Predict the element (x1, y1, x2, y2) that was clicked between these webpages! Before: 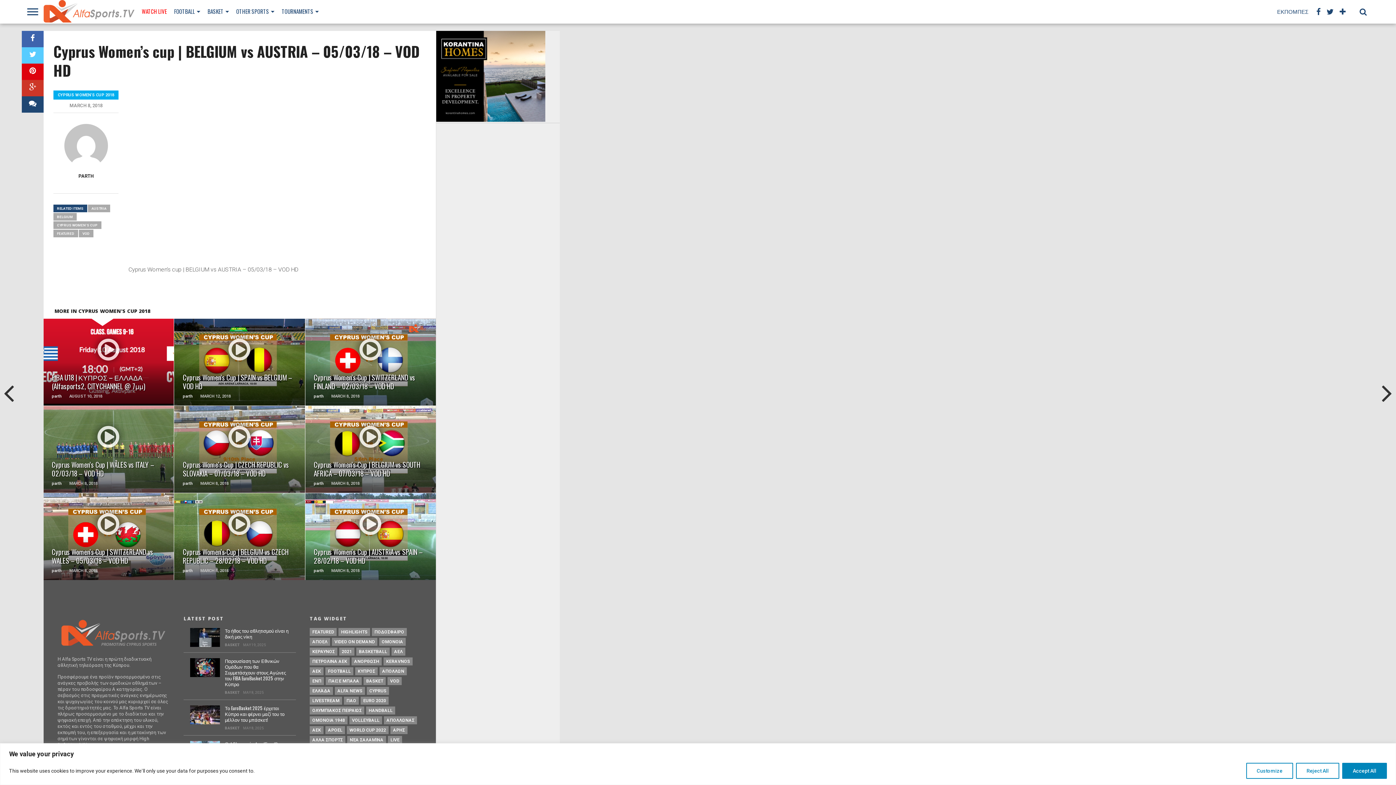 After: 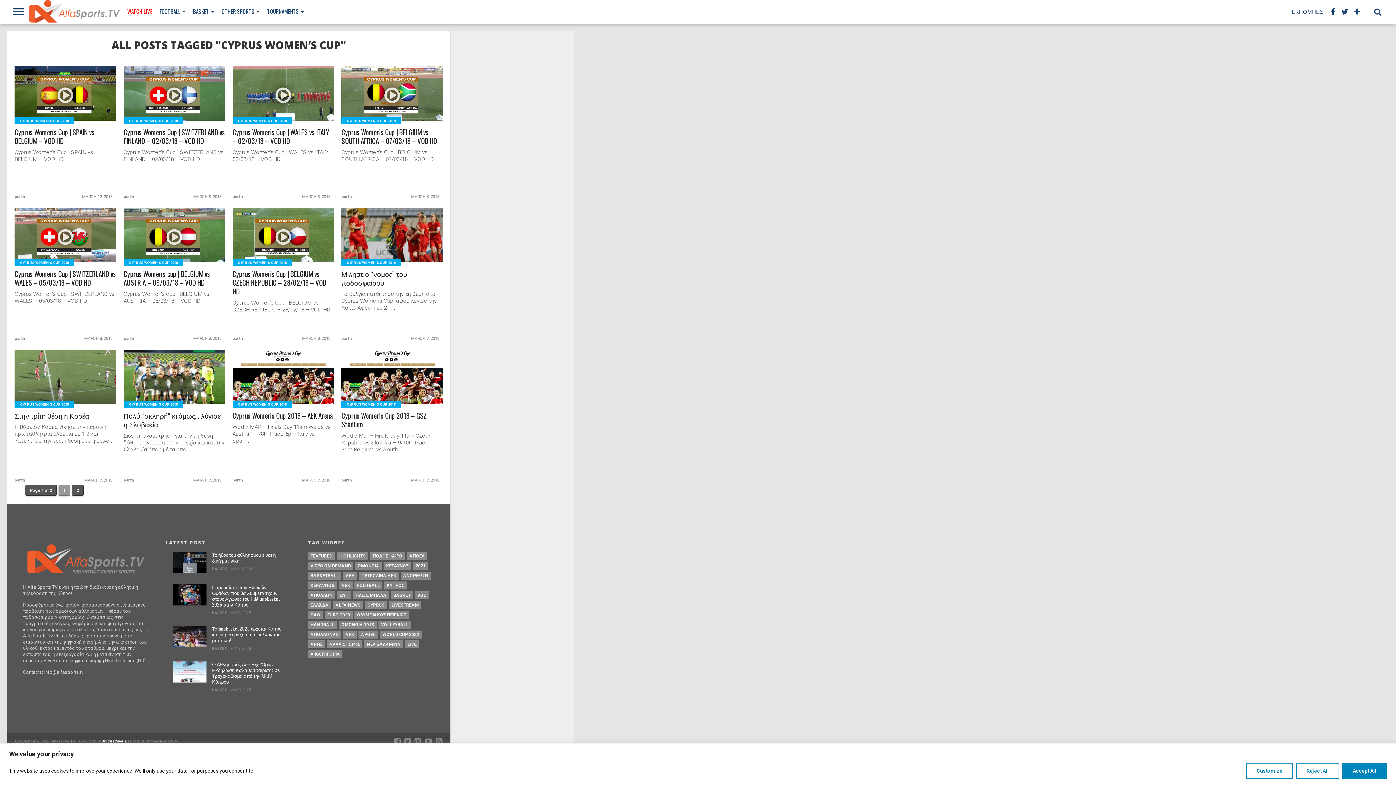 Action: bbox: (53, 221, 101, 229) label: CYPRUS WOMEN'S CUP